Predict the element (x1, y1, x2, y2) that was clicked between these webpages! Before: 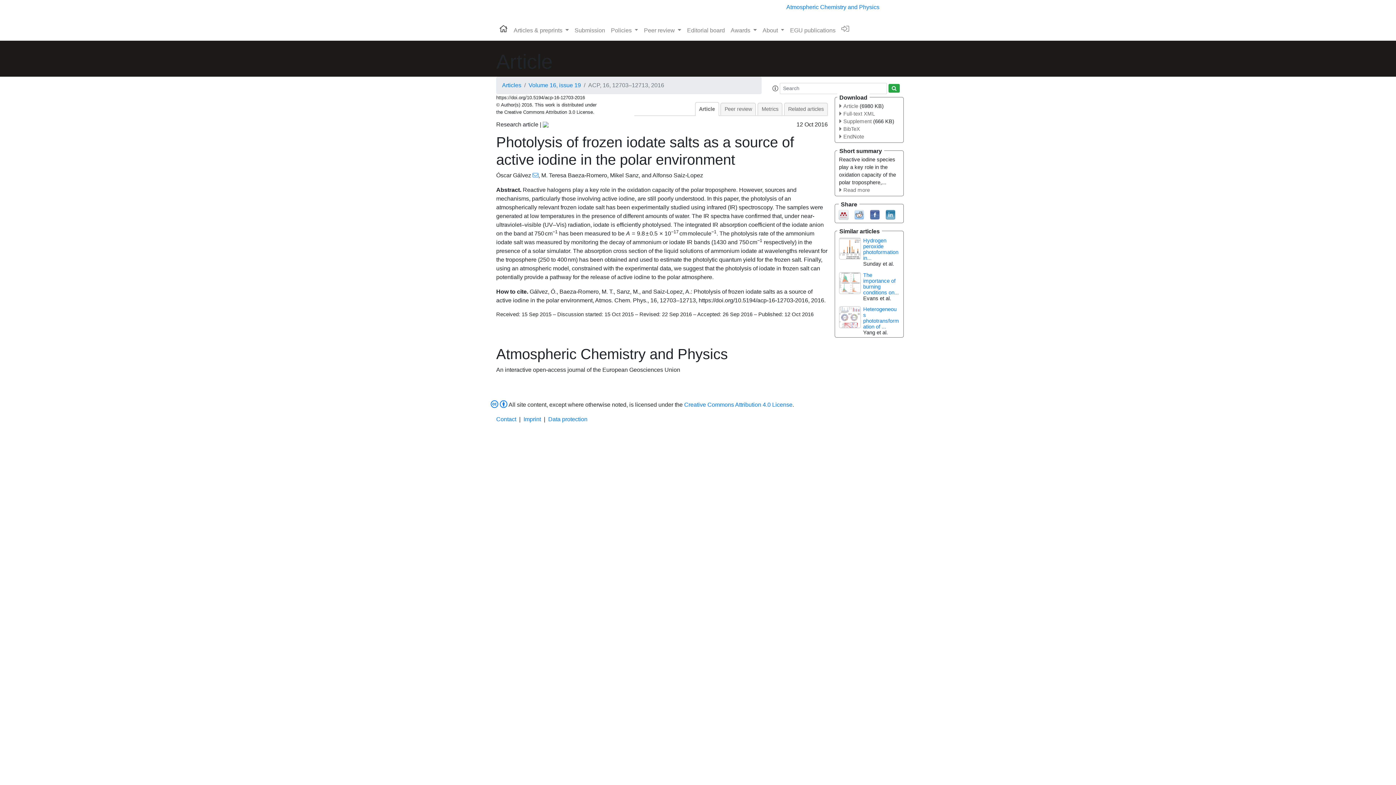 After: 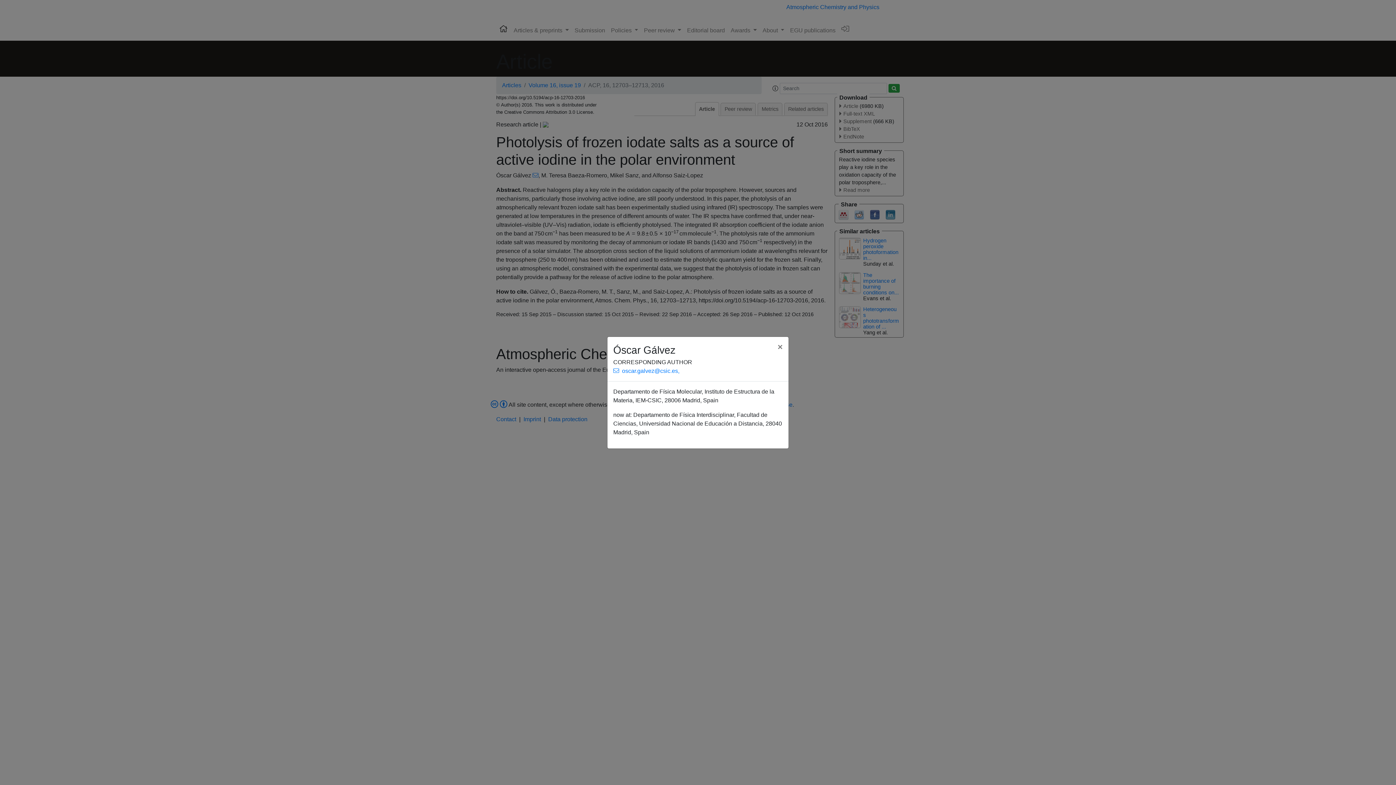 Action: bbox: (531, 172, 538, 178)